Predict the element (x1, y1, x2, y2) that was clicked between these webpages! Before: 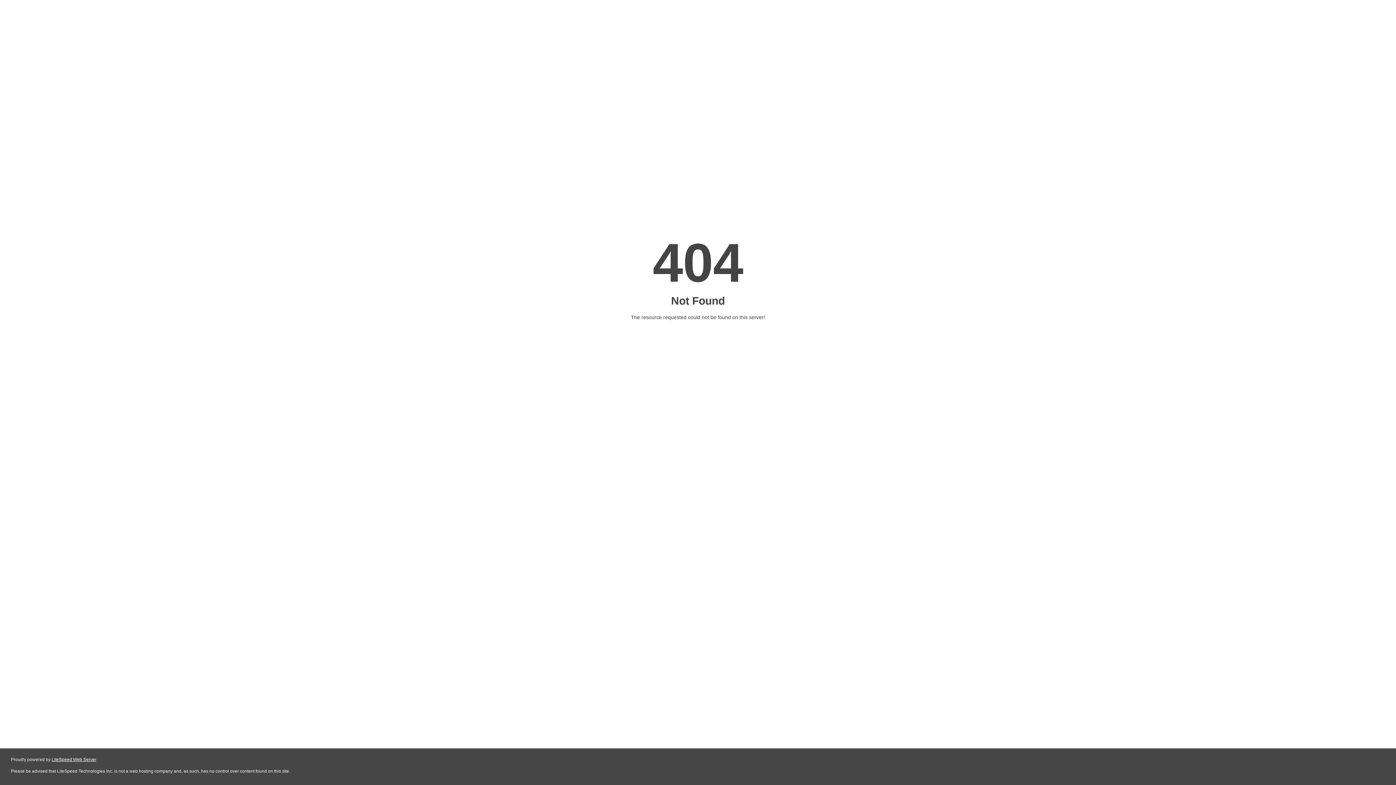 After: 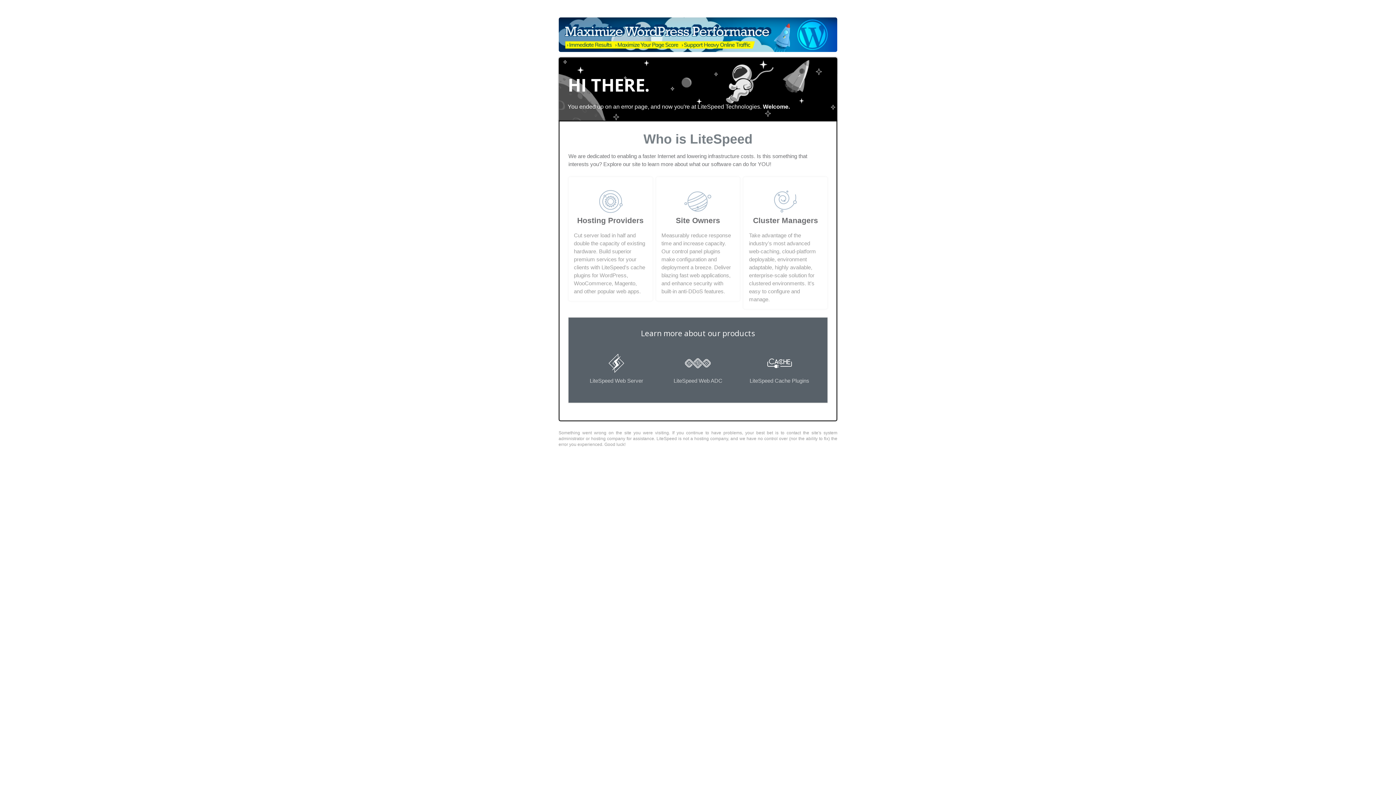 Action: bbox: (51, 757, 96, 762) label: LiteSpeed Web Server